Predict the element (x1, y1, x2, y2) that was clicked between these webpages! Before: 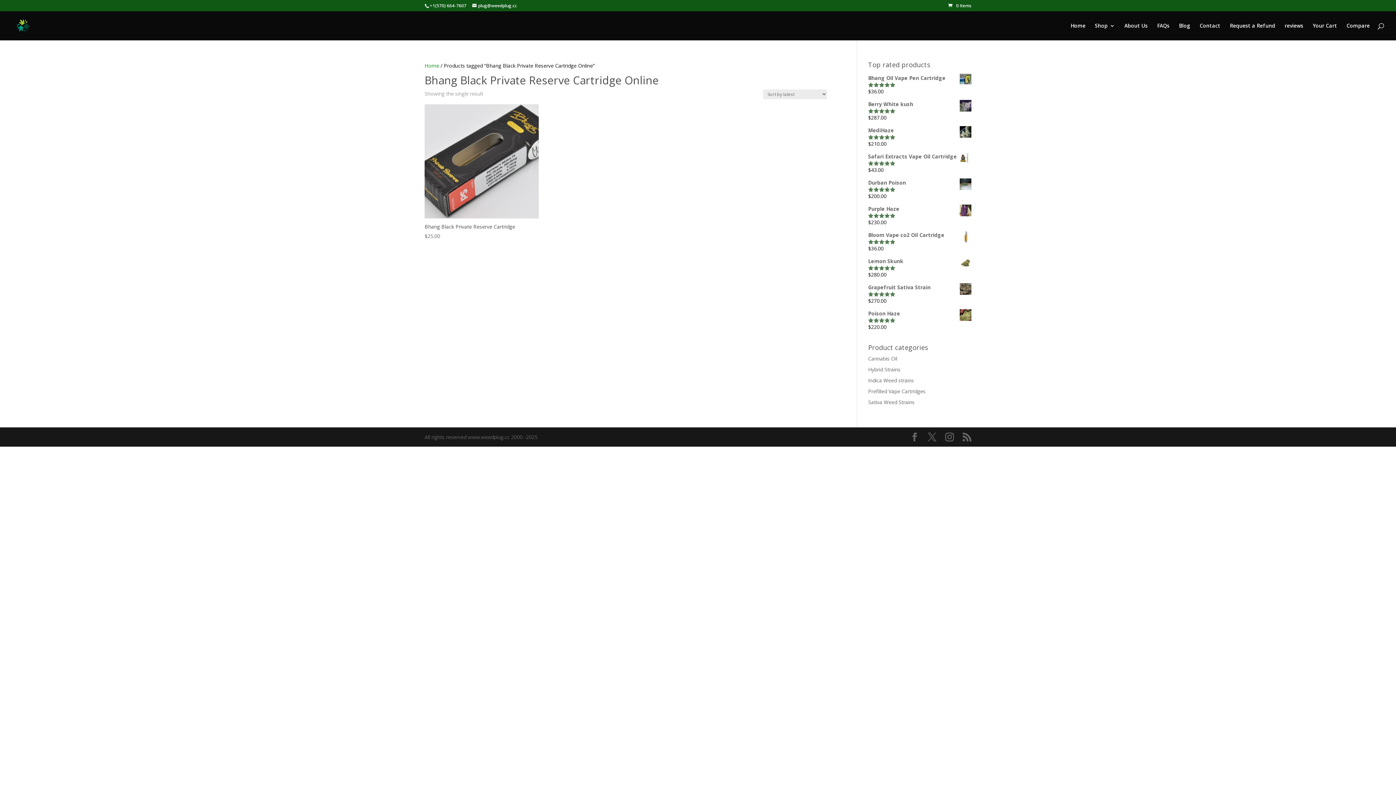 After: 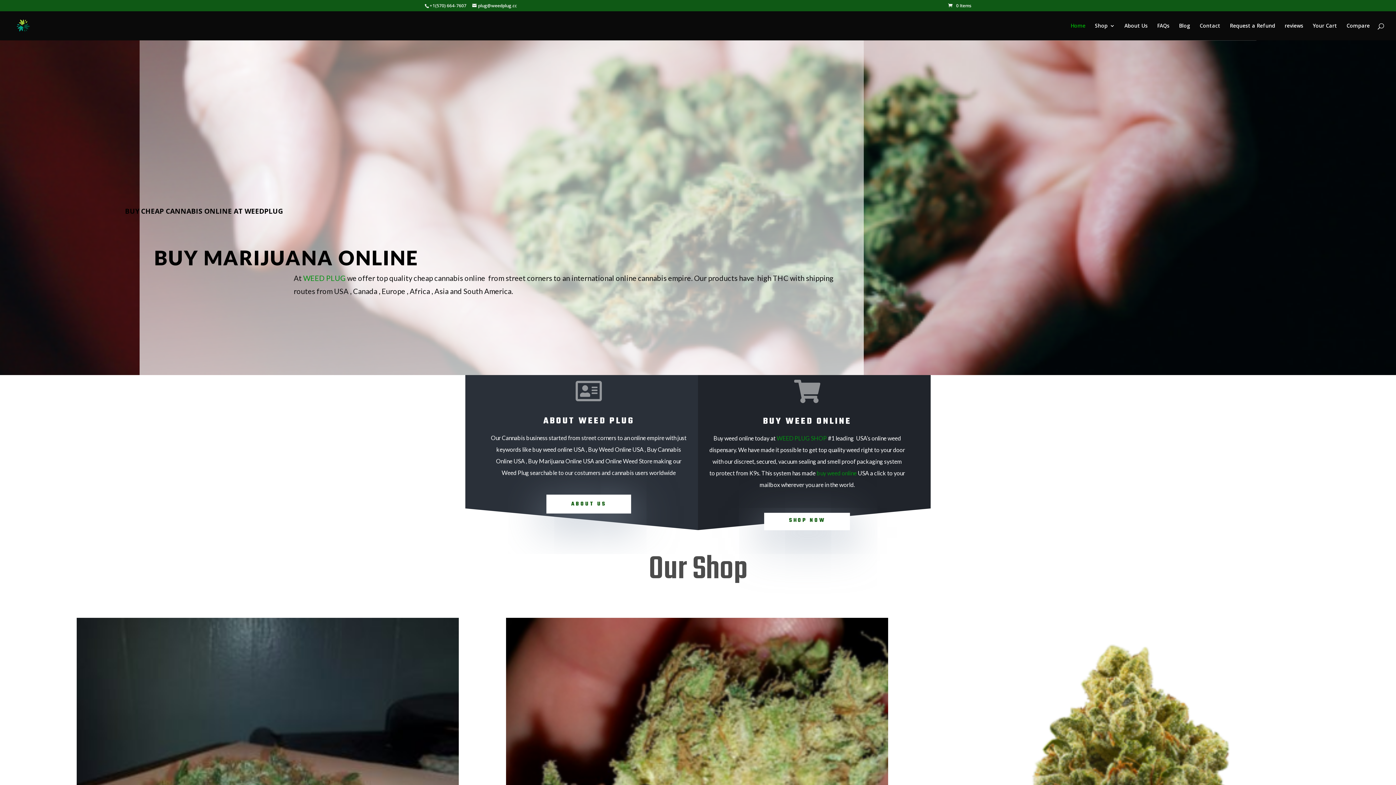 Action: bbox: (1070, 23, 1085, 40) label: Home